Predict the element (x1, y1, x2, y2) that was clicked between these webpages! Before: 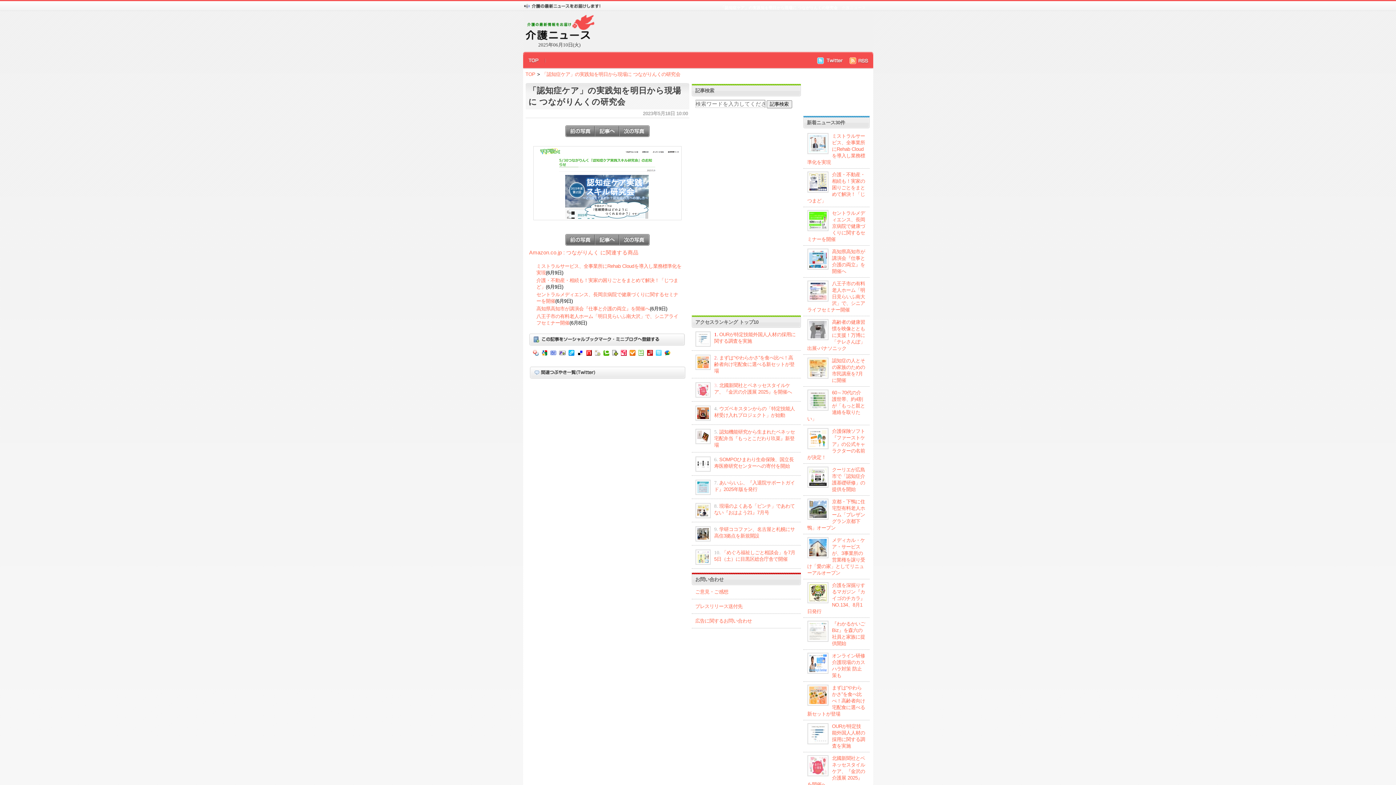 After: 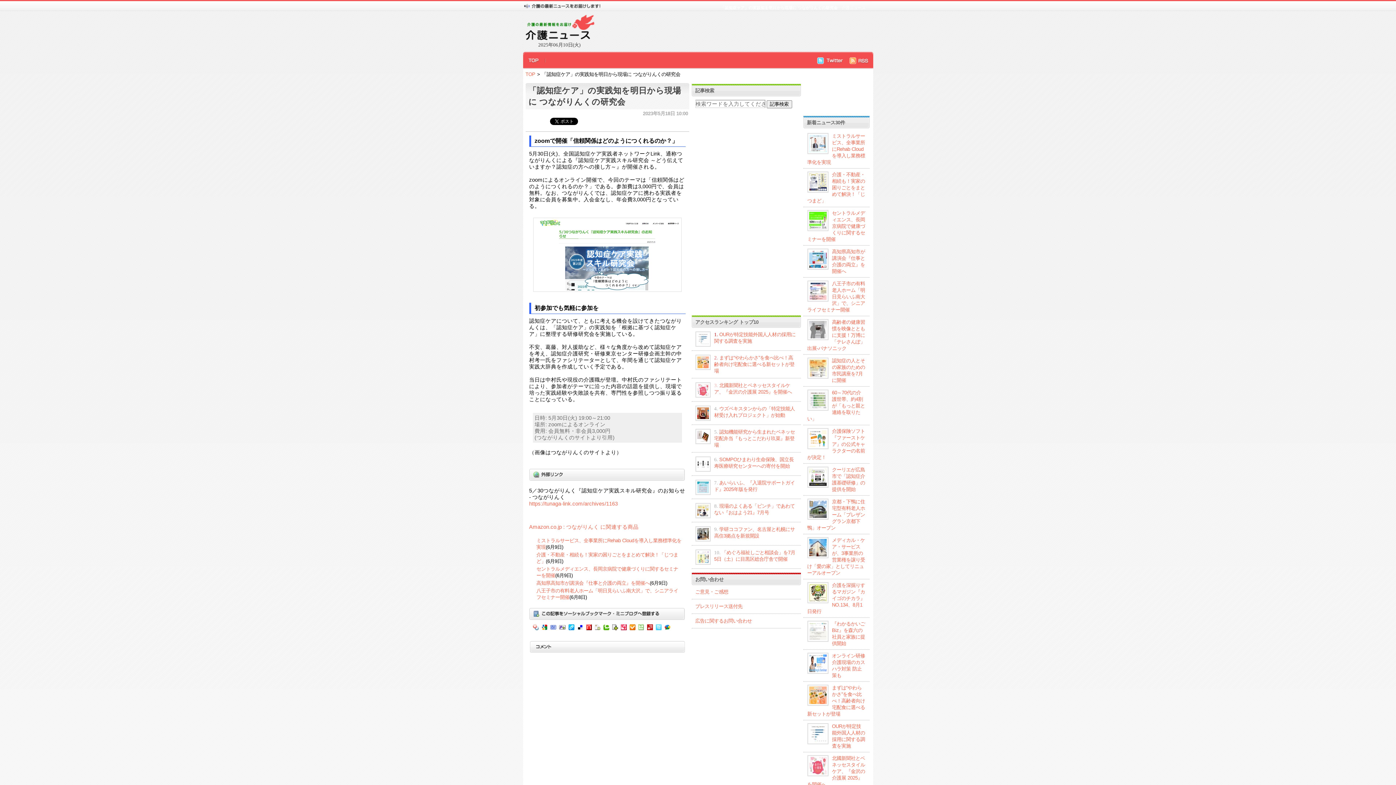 Action: bbox: (595, 241, 618, 247)